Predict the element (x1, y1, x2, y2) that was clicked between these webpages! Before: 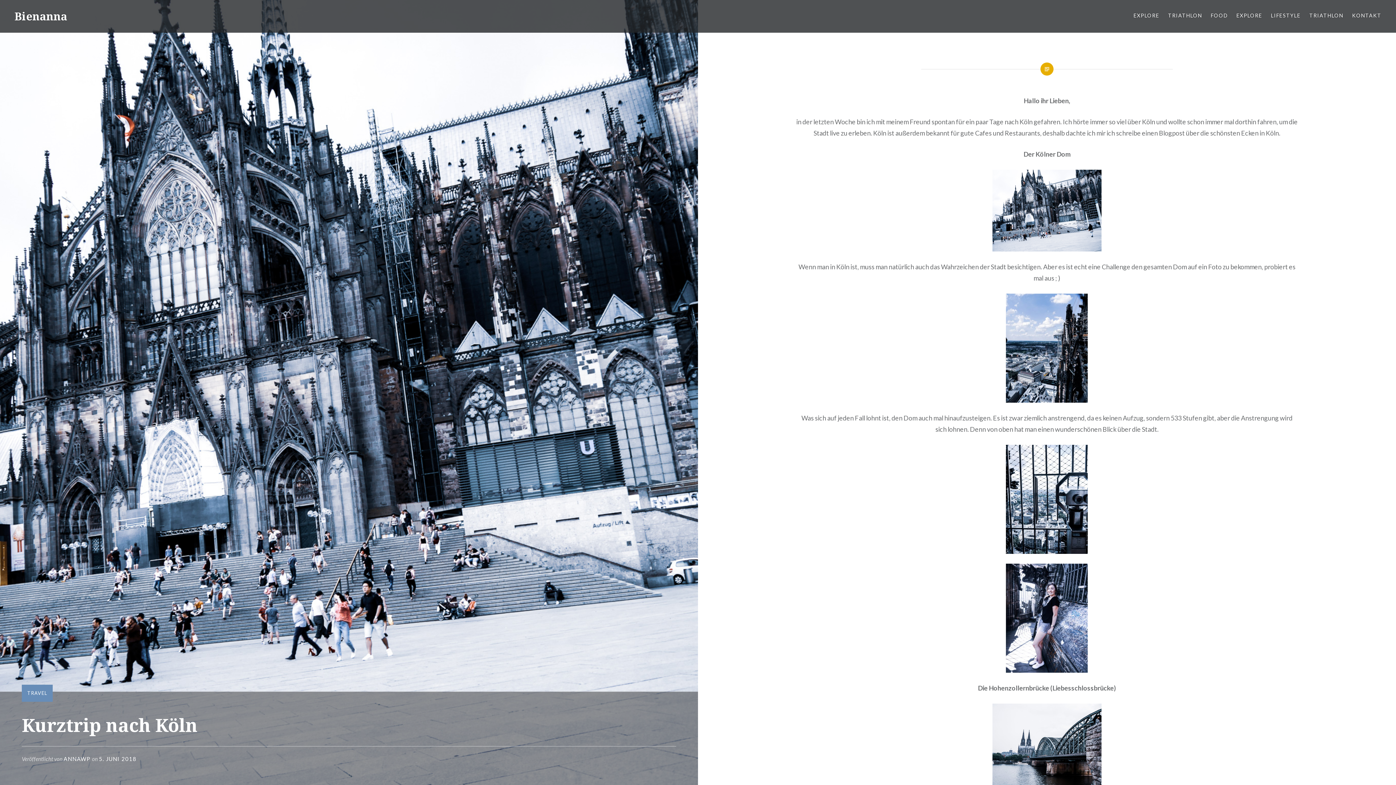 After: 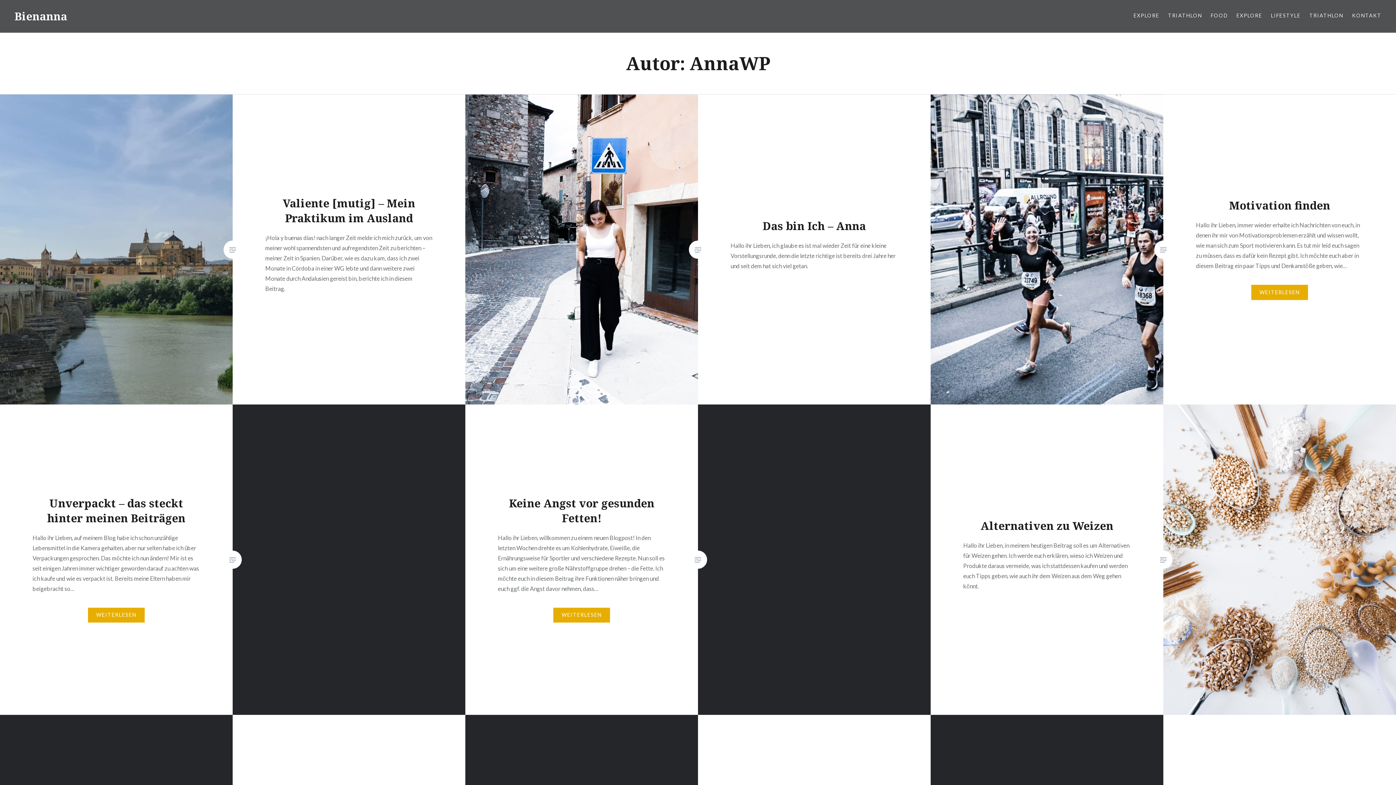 Action: bbox: (63, 756, 90, 762) label: ANNAWP